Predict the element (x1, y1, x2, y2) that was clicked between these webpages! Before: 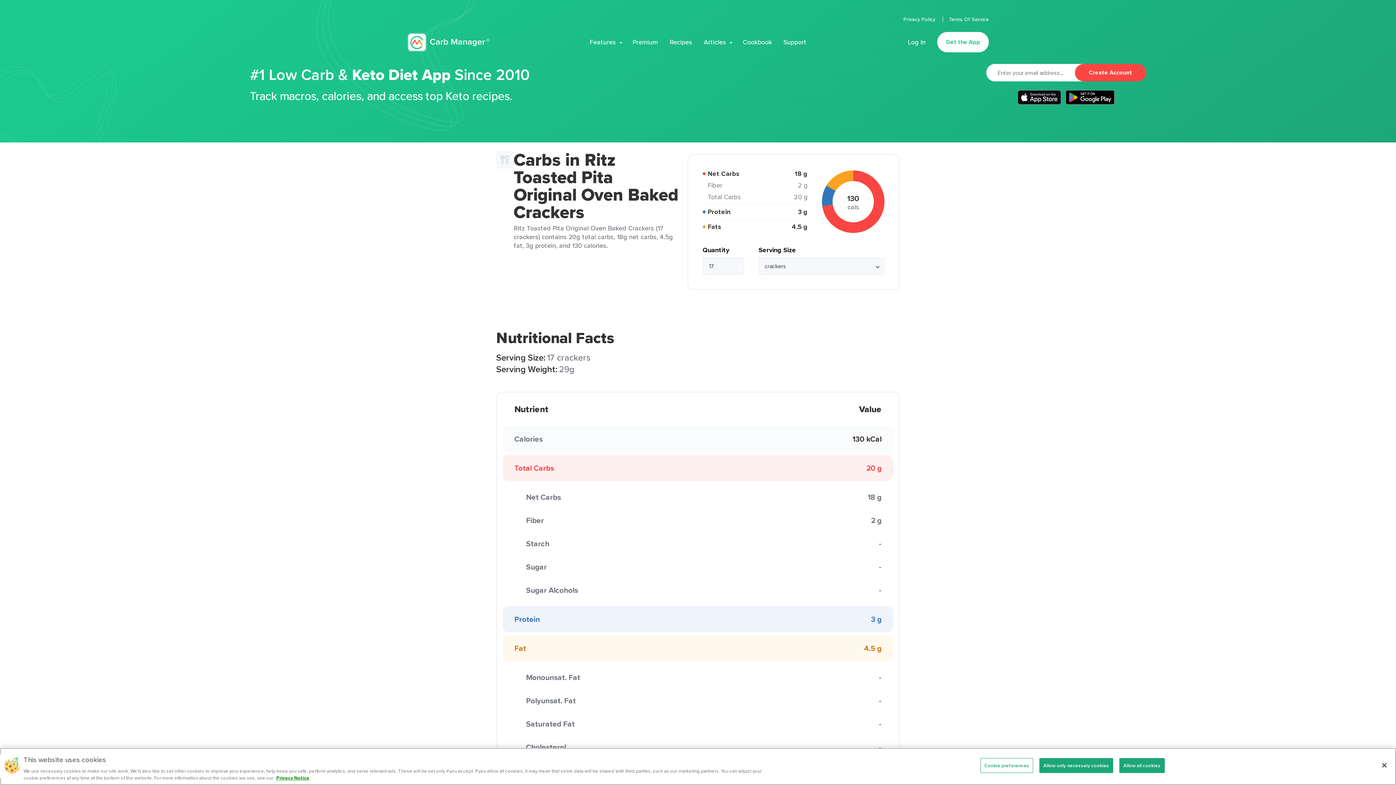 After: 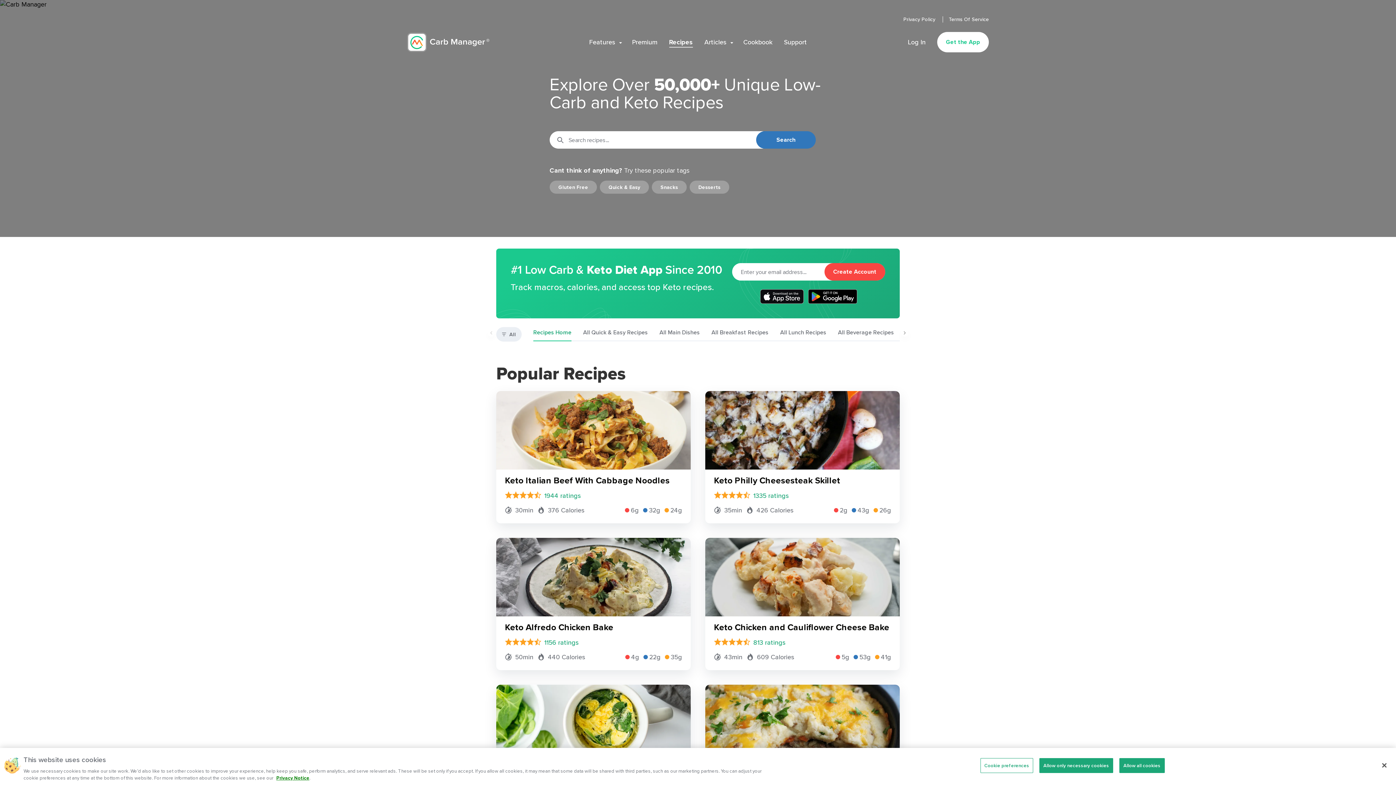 Action: label: Recipes bbox: (669, 37, 692, 46)